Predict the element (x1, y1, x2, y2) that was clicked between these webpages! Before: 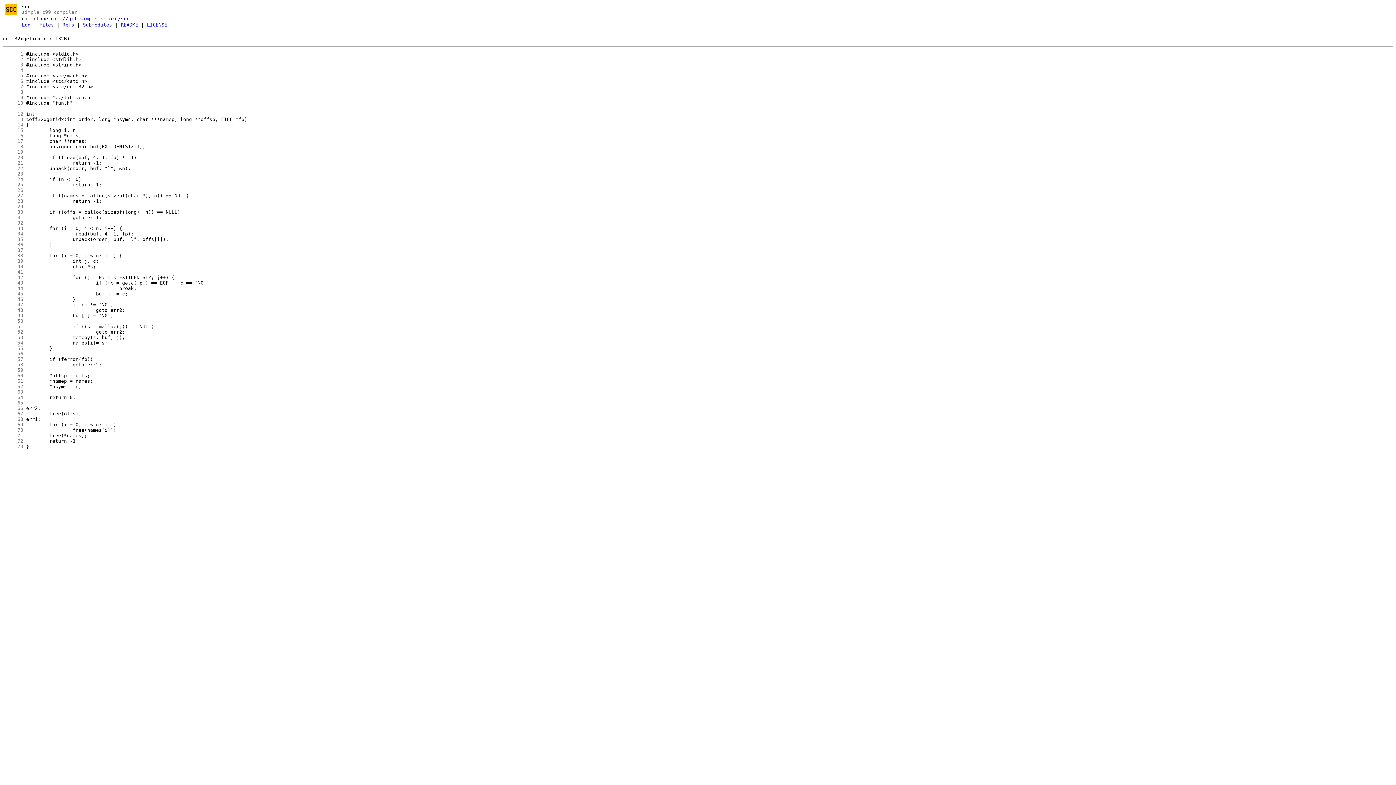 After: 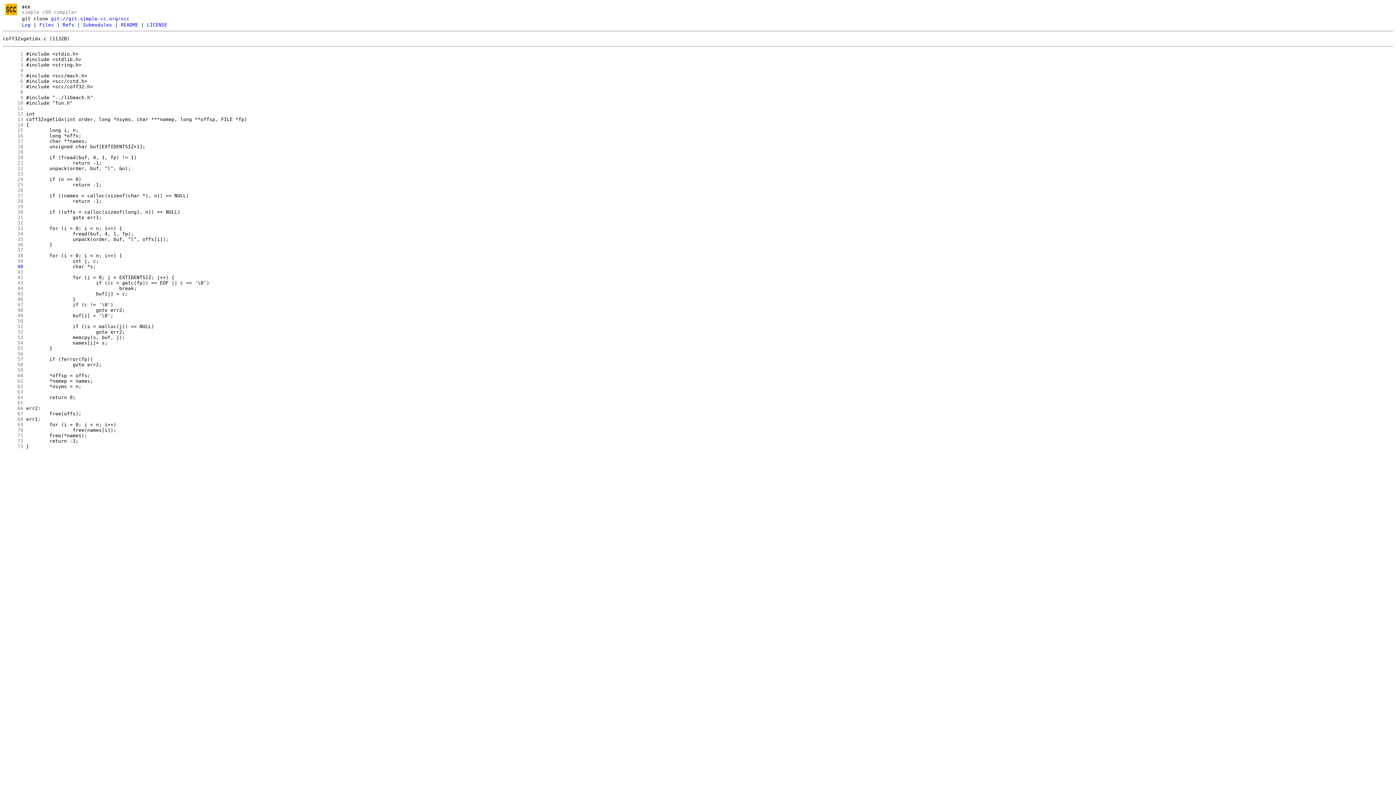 Action: bbox: (2, 263, 23, 269) label:      40